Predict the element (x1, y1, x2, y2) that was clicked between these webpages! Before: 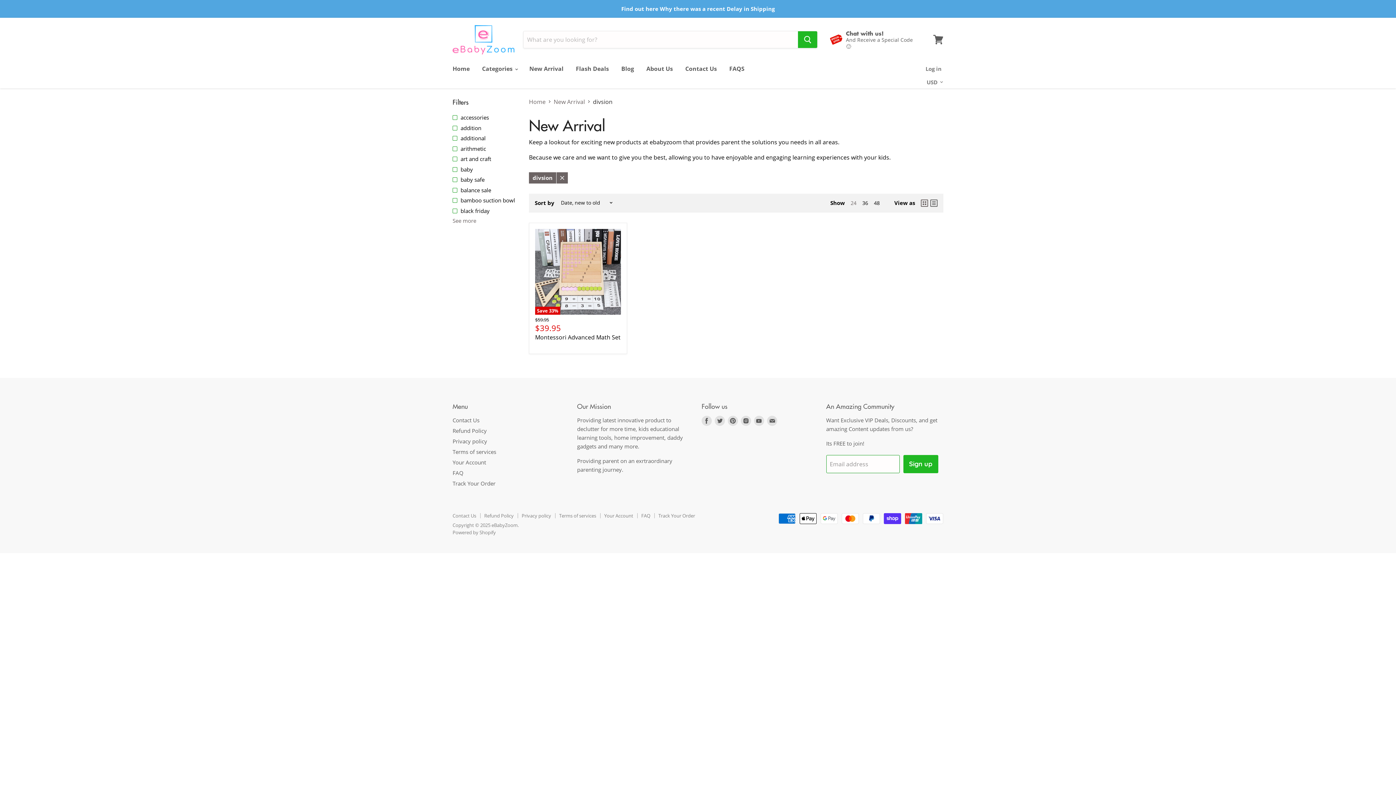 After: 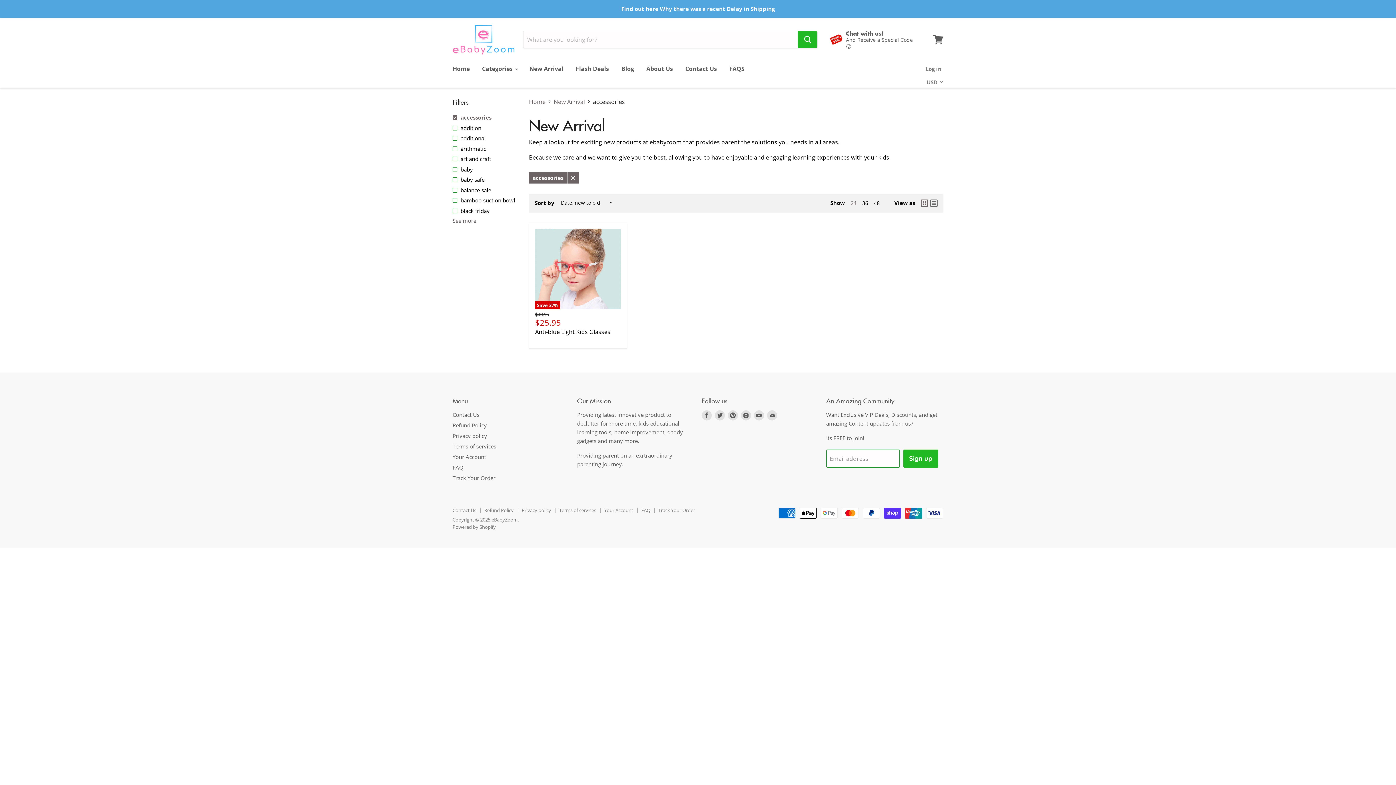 Action: label: accessories bbox: (451, 113, 520, 121)